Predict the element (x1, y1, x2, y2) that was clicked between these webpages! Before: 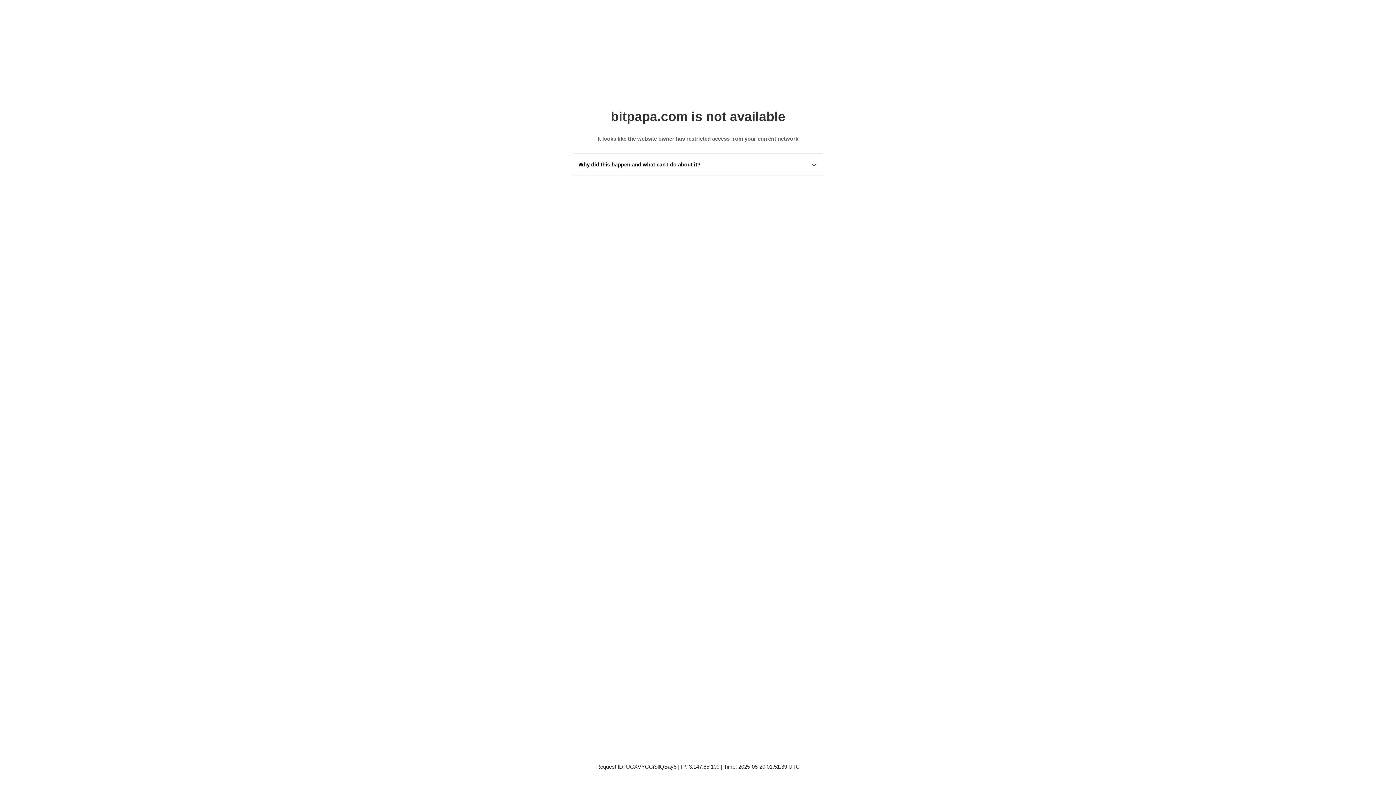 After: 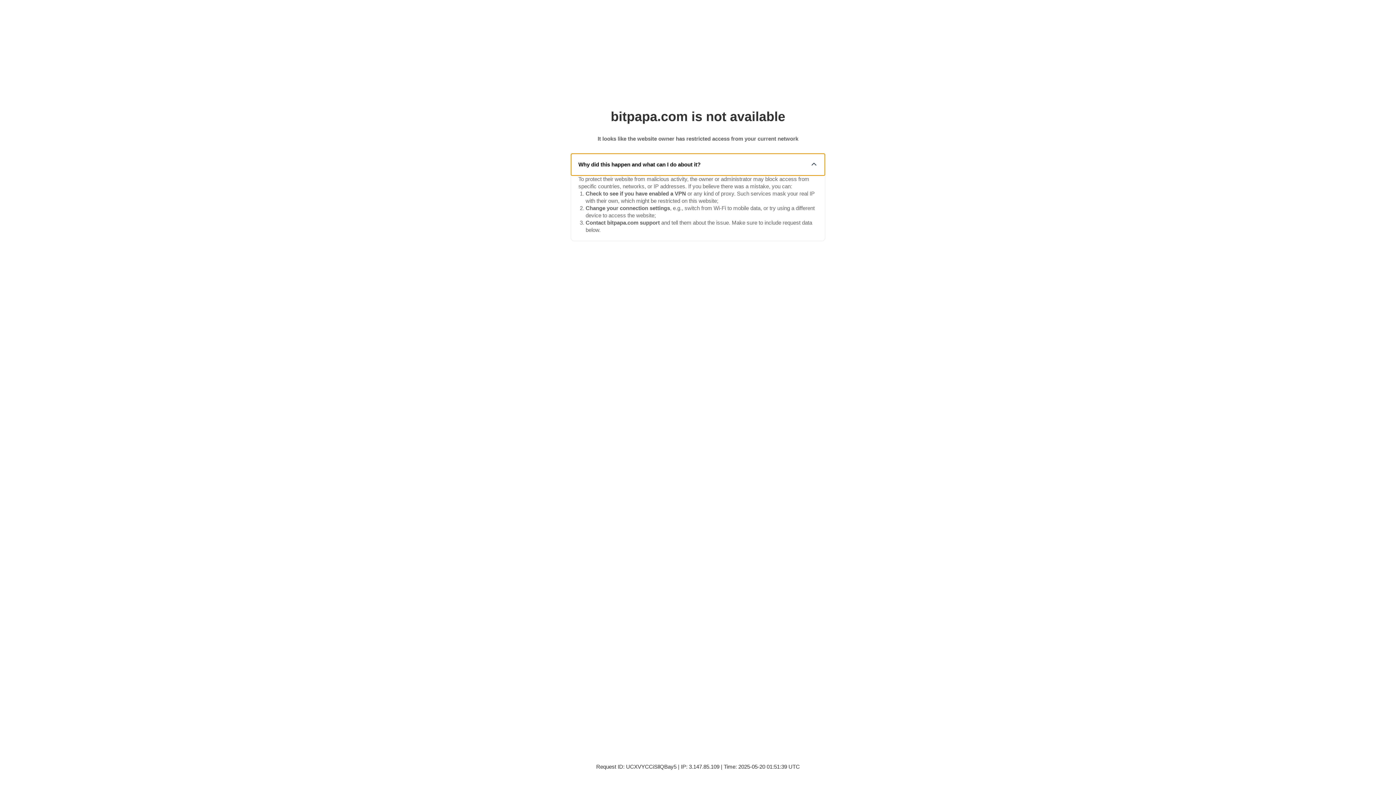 Action: label: Why did this happen and what can I do about it? bbox: (571, 153, 825, 175)